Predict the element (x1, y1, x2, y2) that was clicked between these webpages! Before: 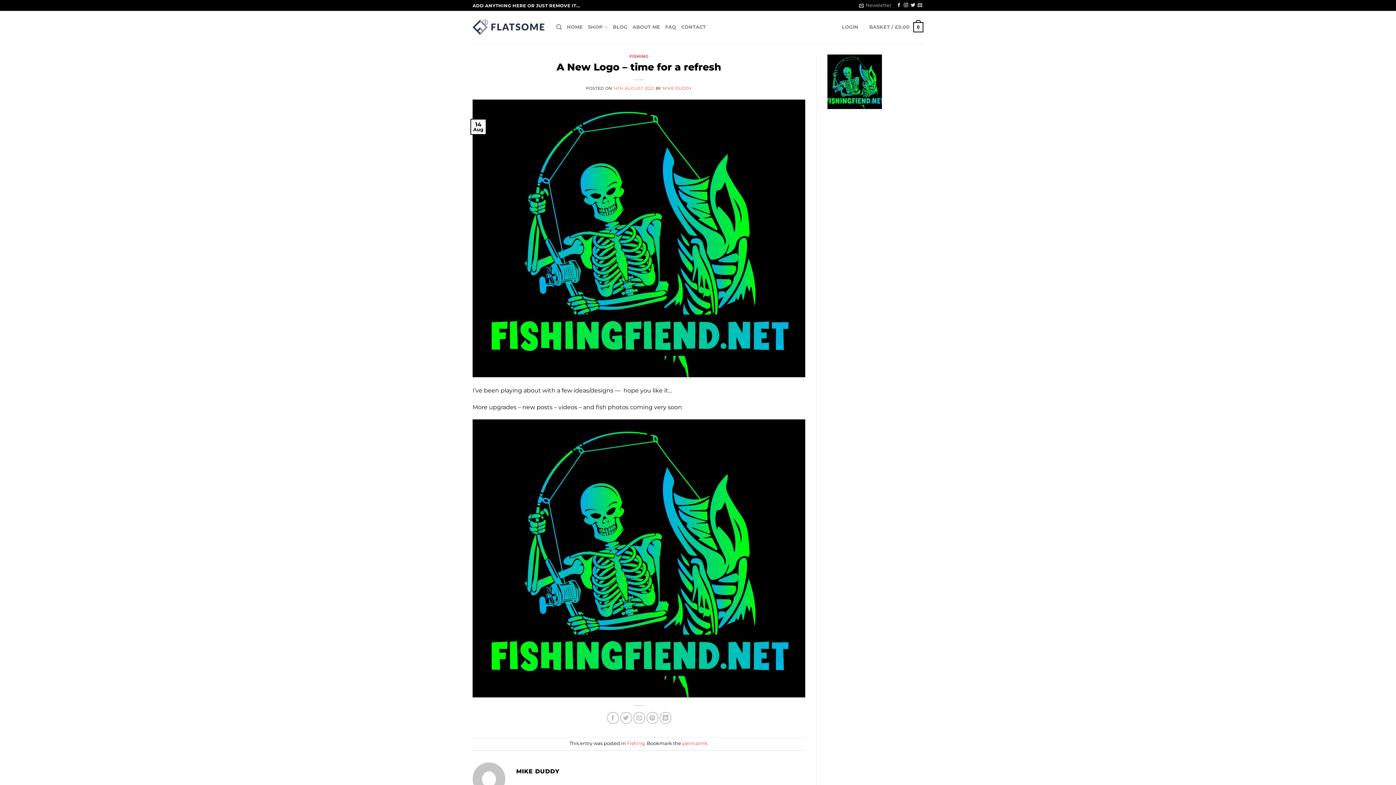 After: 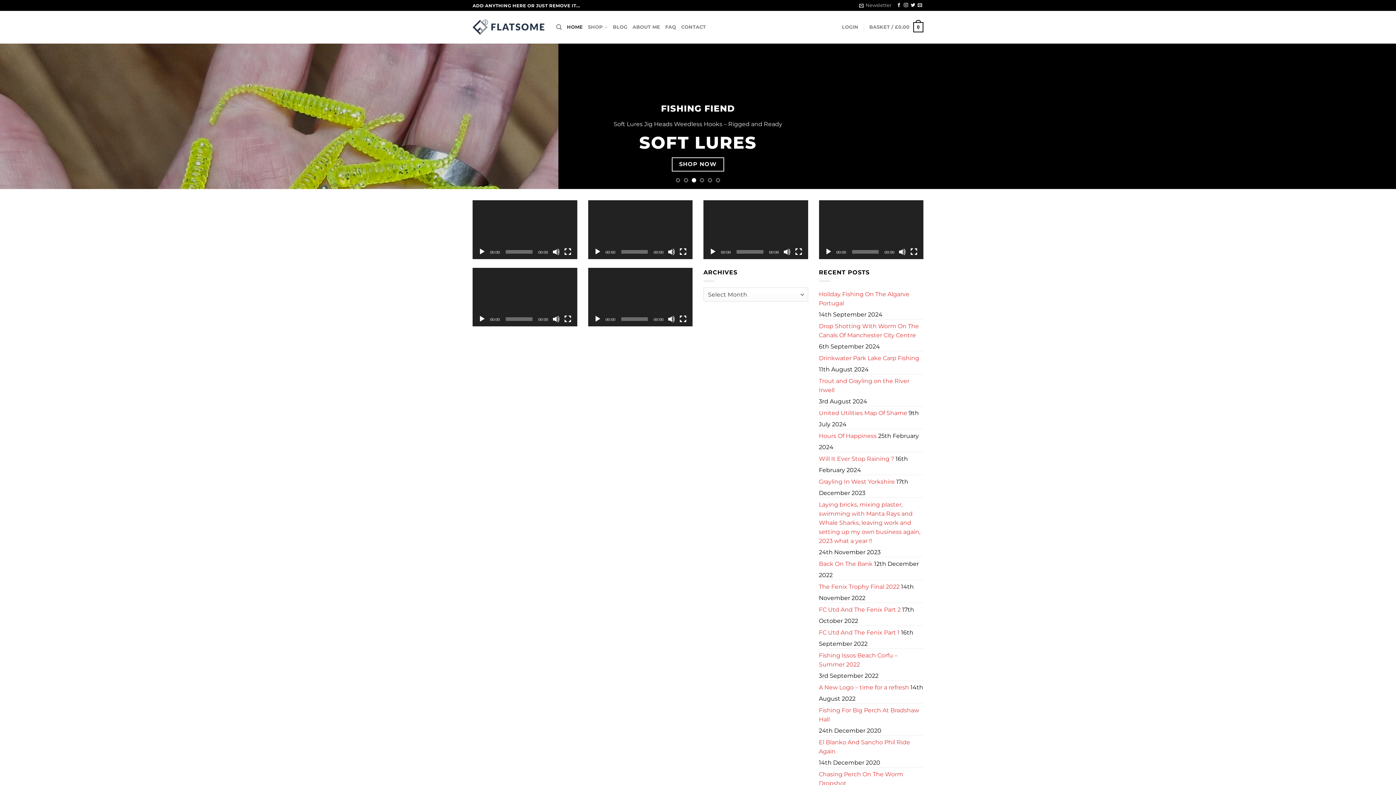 Action: bbox: (472, 19, 545, 34)